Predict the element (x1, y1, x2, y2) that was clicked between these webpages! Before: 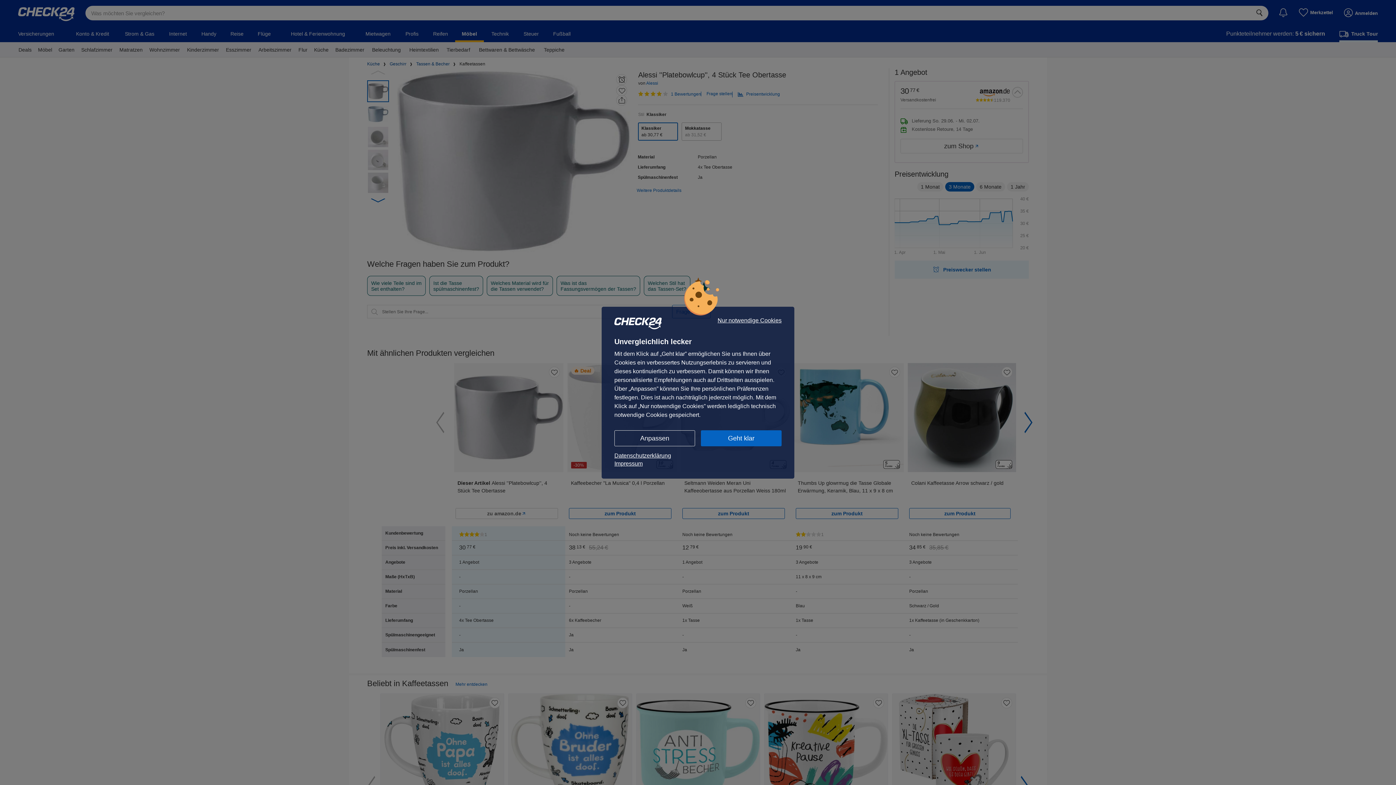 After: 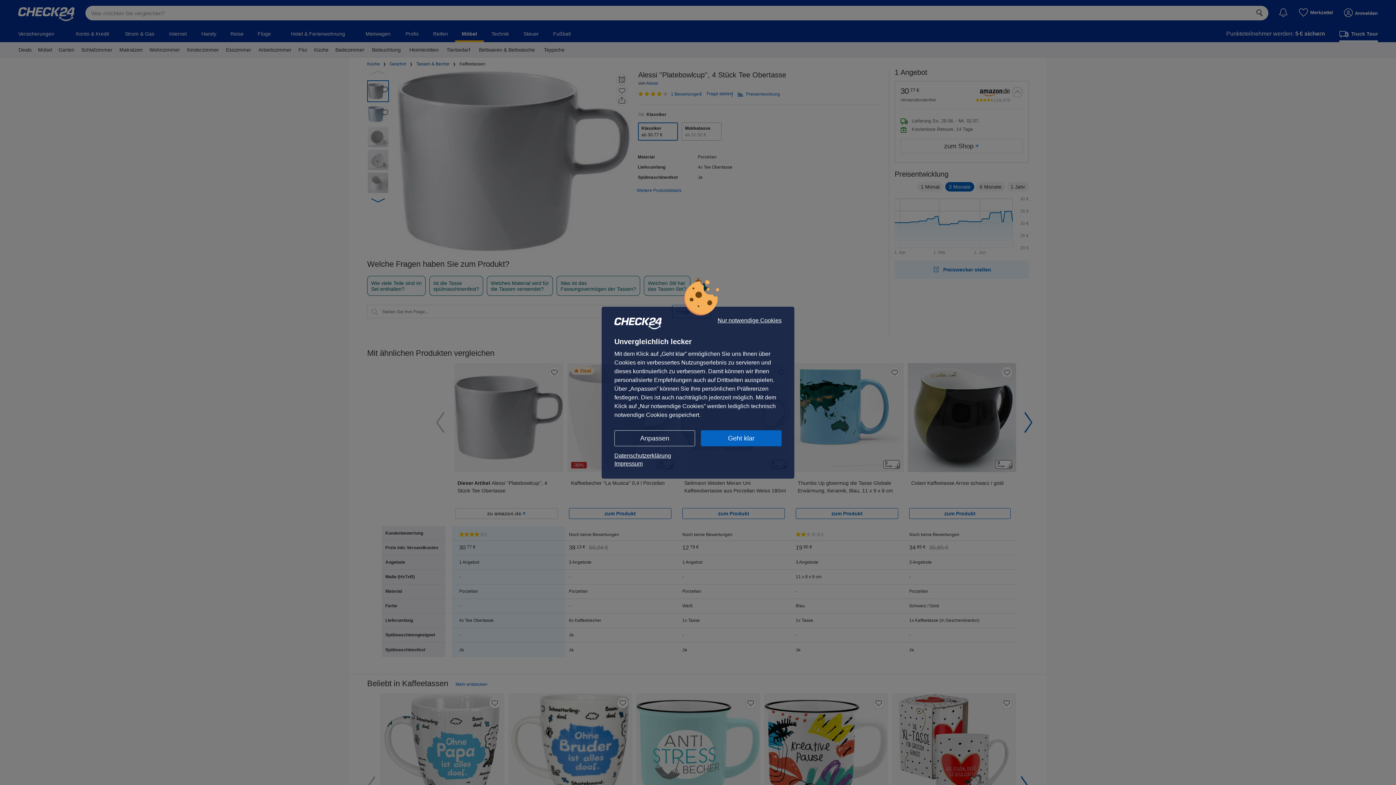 Action: bbox: (614, 459, 781, 467) label: Impressum